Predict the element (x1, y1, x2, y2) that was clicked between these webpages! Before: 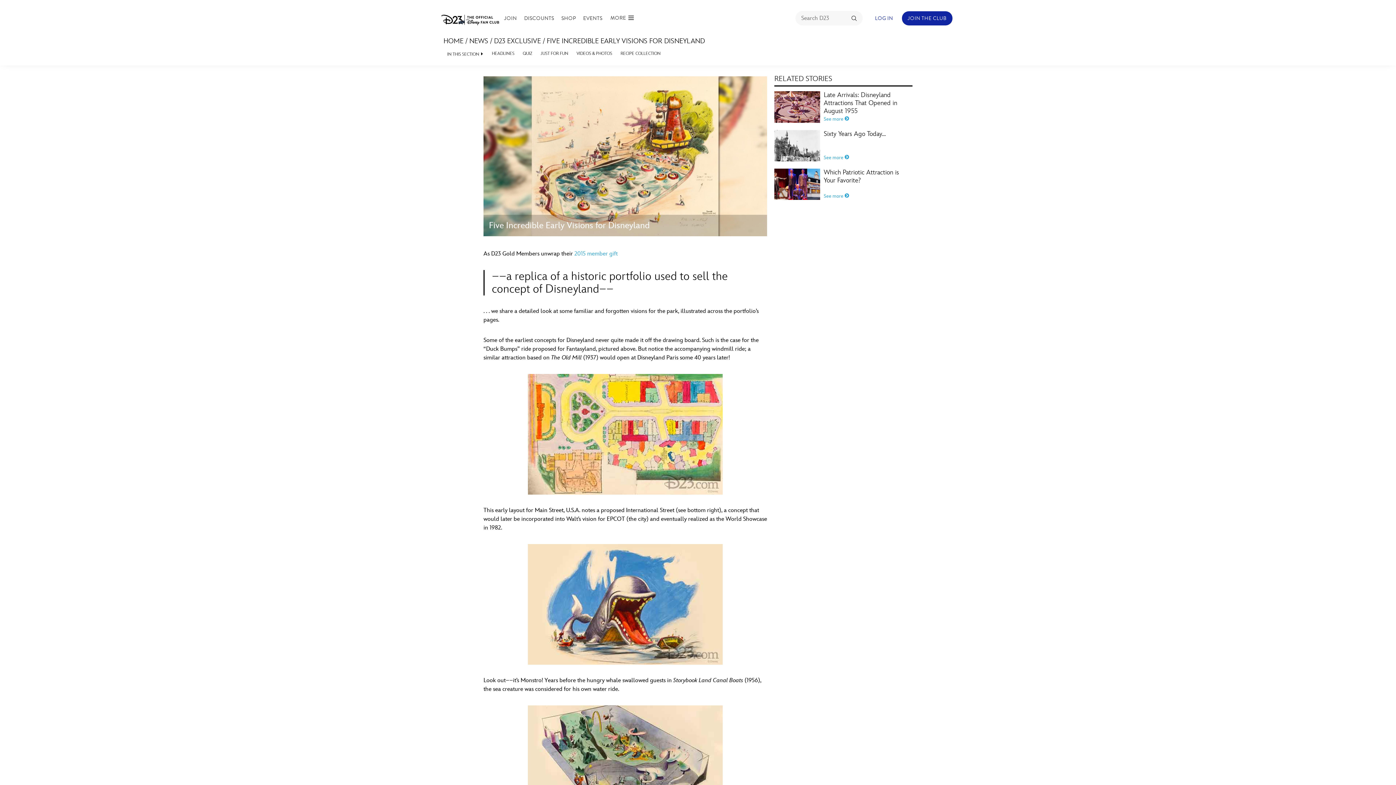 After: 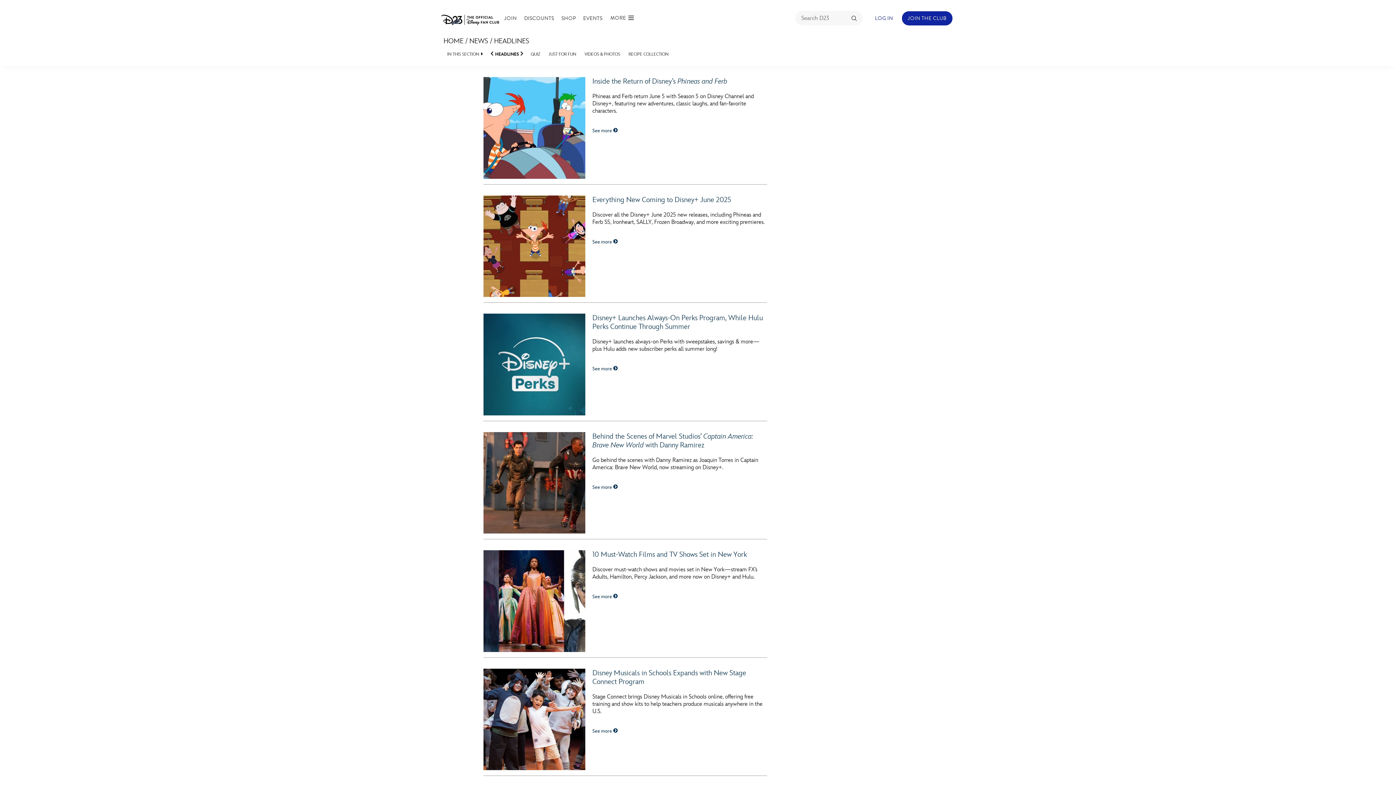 Action: label: HEADLINES bbox: (488, 46, 518, 60)